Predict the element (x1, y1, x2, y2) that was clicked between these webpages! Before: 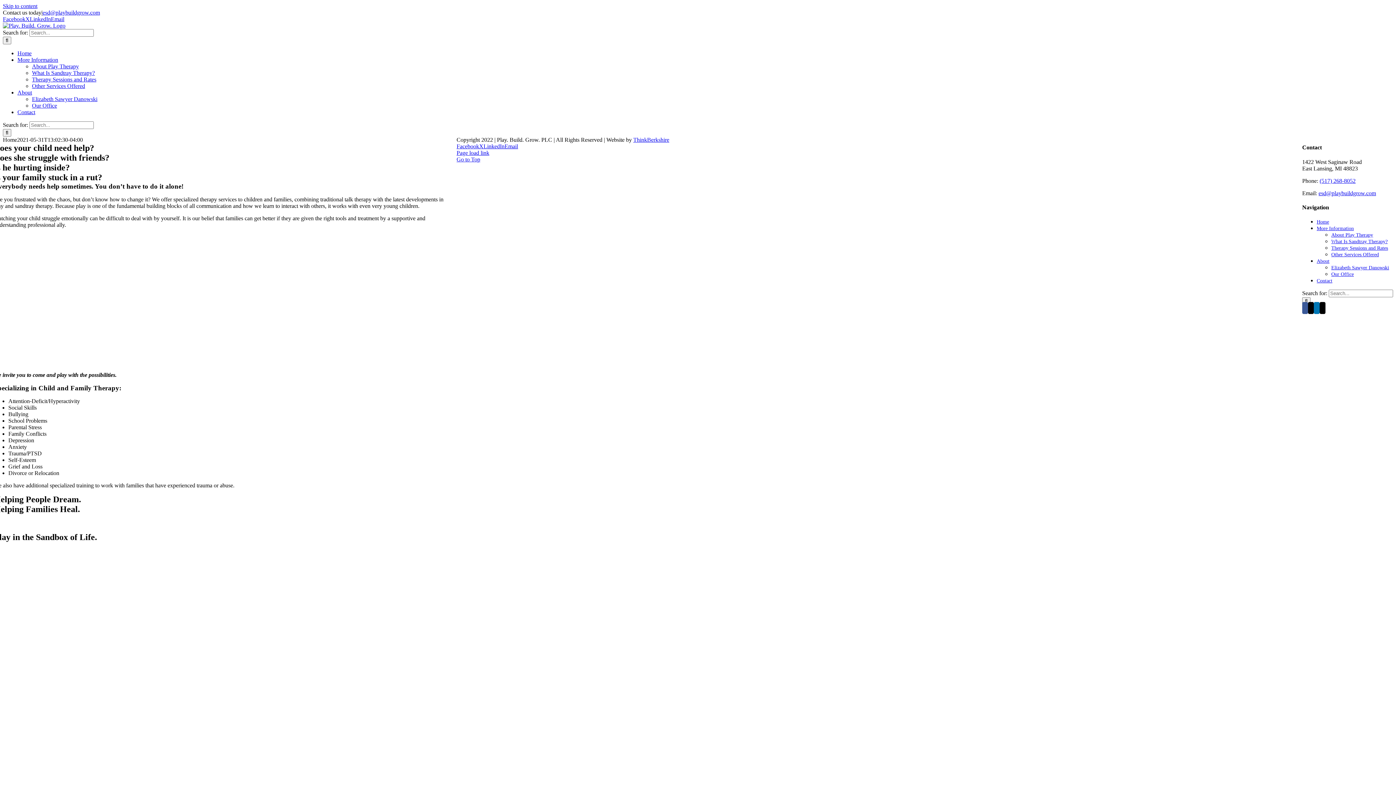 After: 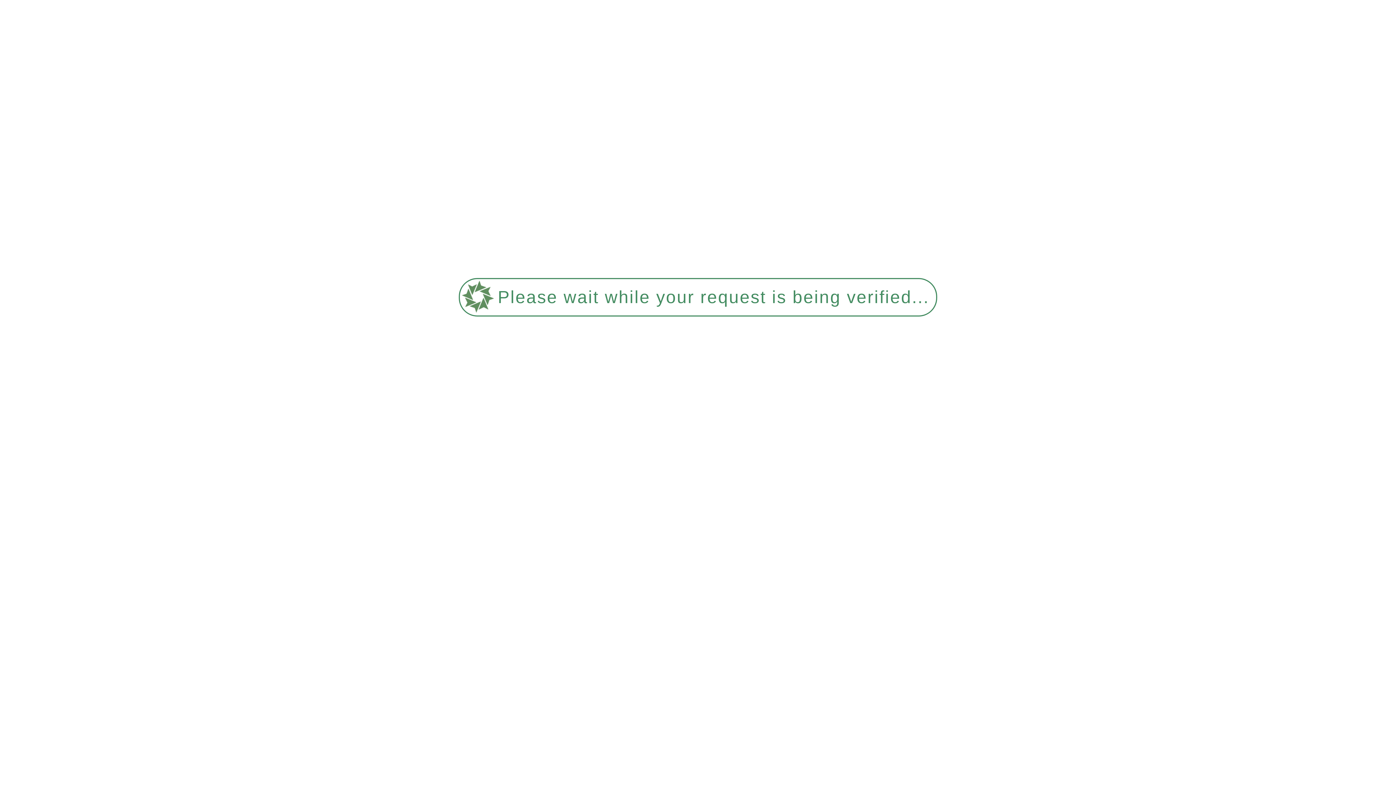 Action: bbox: (1331, 265, 1389, 270) label: Elizabeth Sawyer Danowski